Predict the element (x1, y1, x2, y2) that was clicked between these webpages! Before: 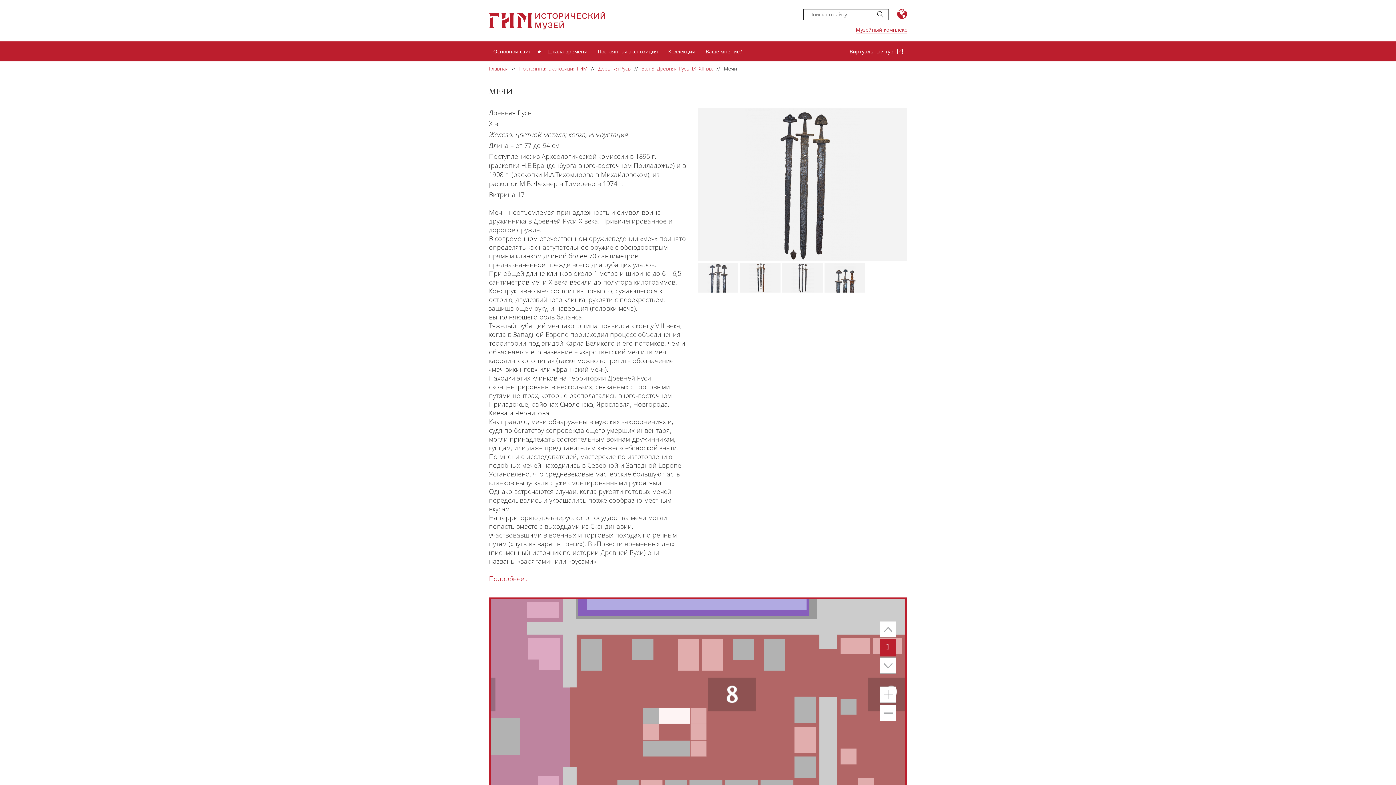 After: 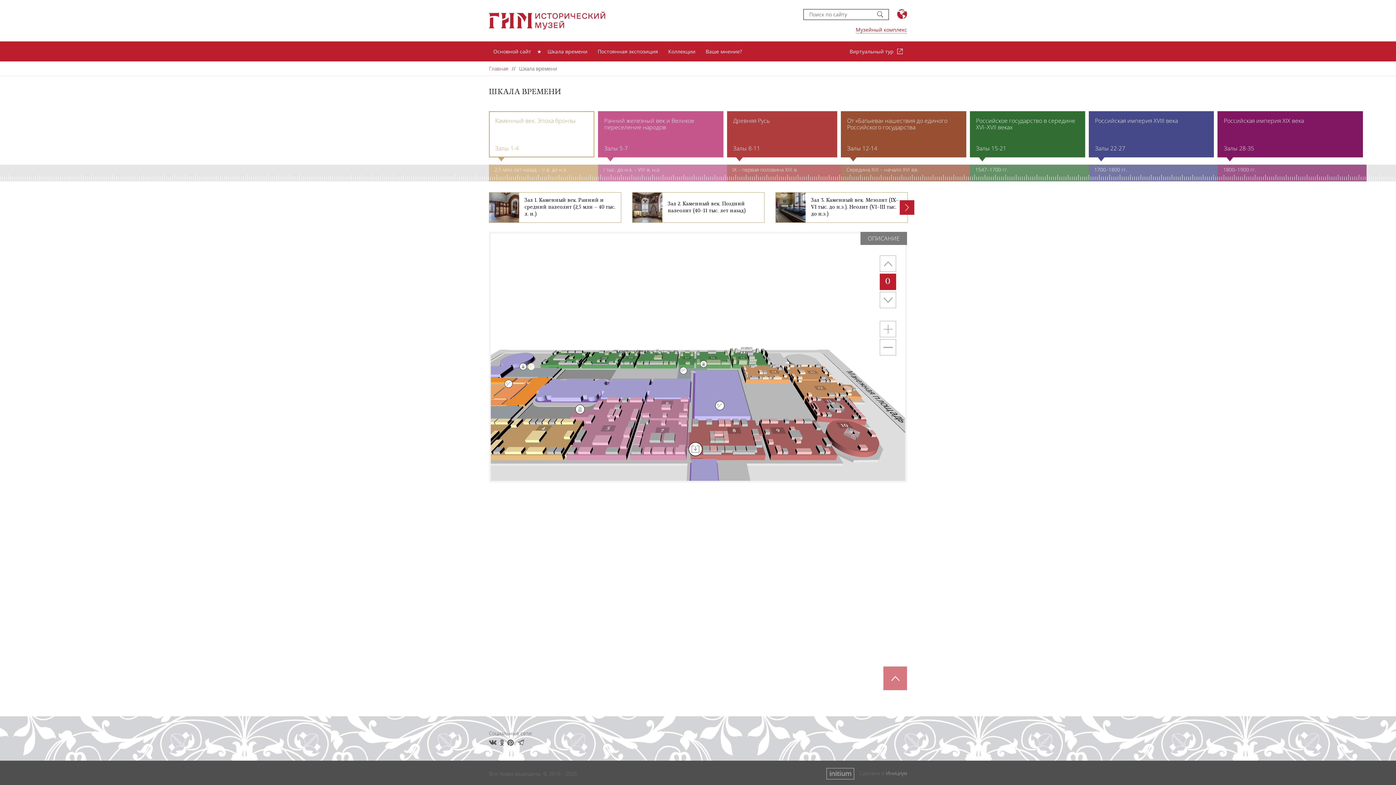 Action: label: Шкала времени bbox: (543, 41, 592, 61)